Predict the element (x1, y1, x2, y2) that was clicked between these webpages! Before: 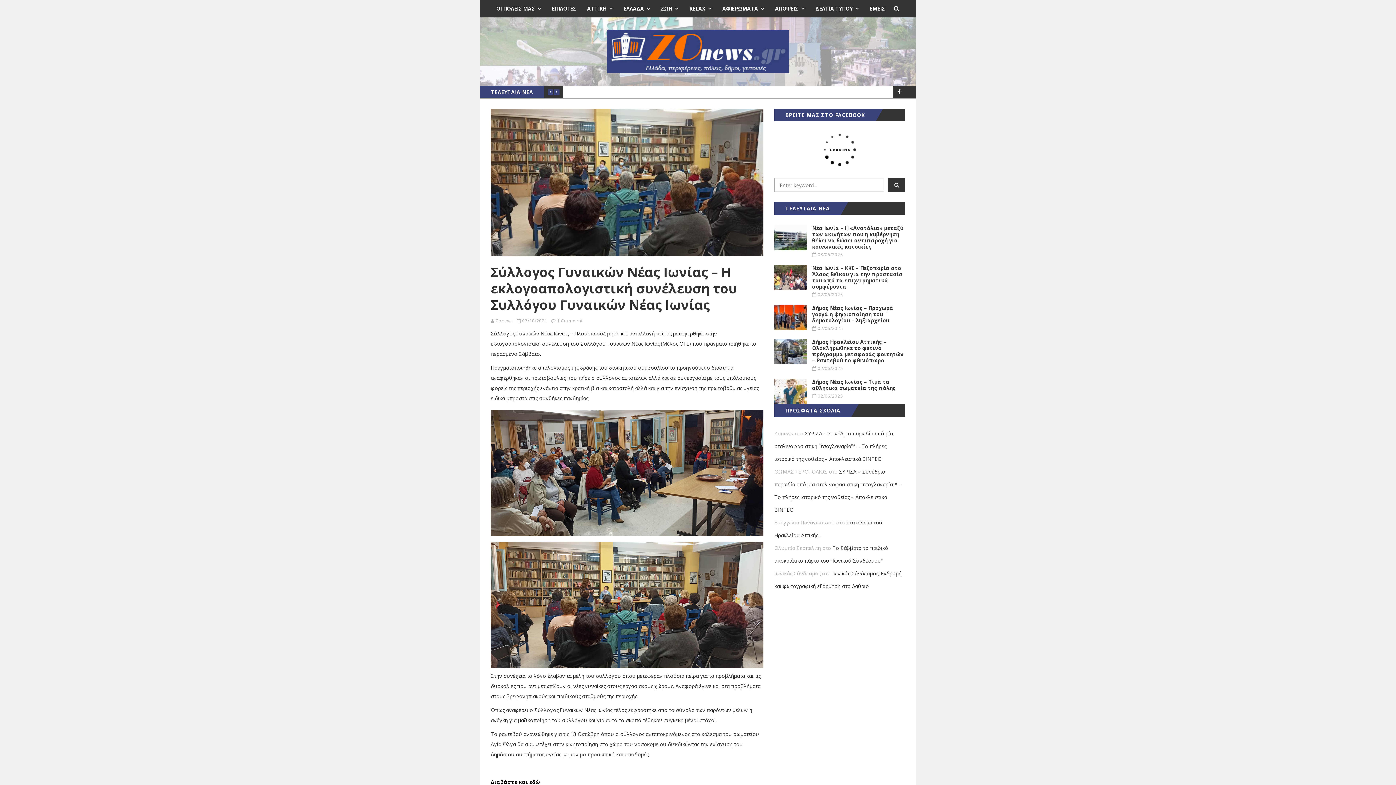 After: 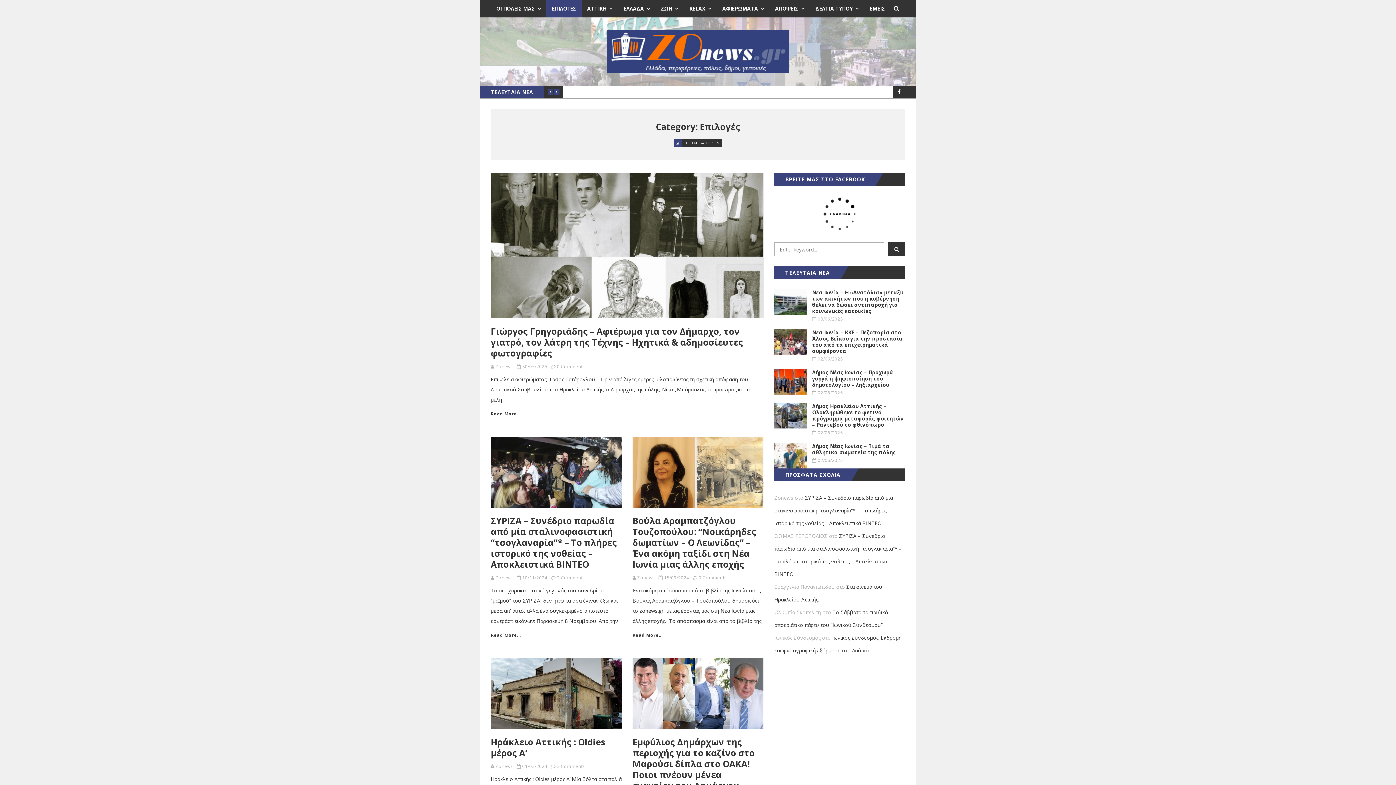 Action: label: ΕΠΙΛΟΓΕΣ bbox: (546, 0, 581, 17)